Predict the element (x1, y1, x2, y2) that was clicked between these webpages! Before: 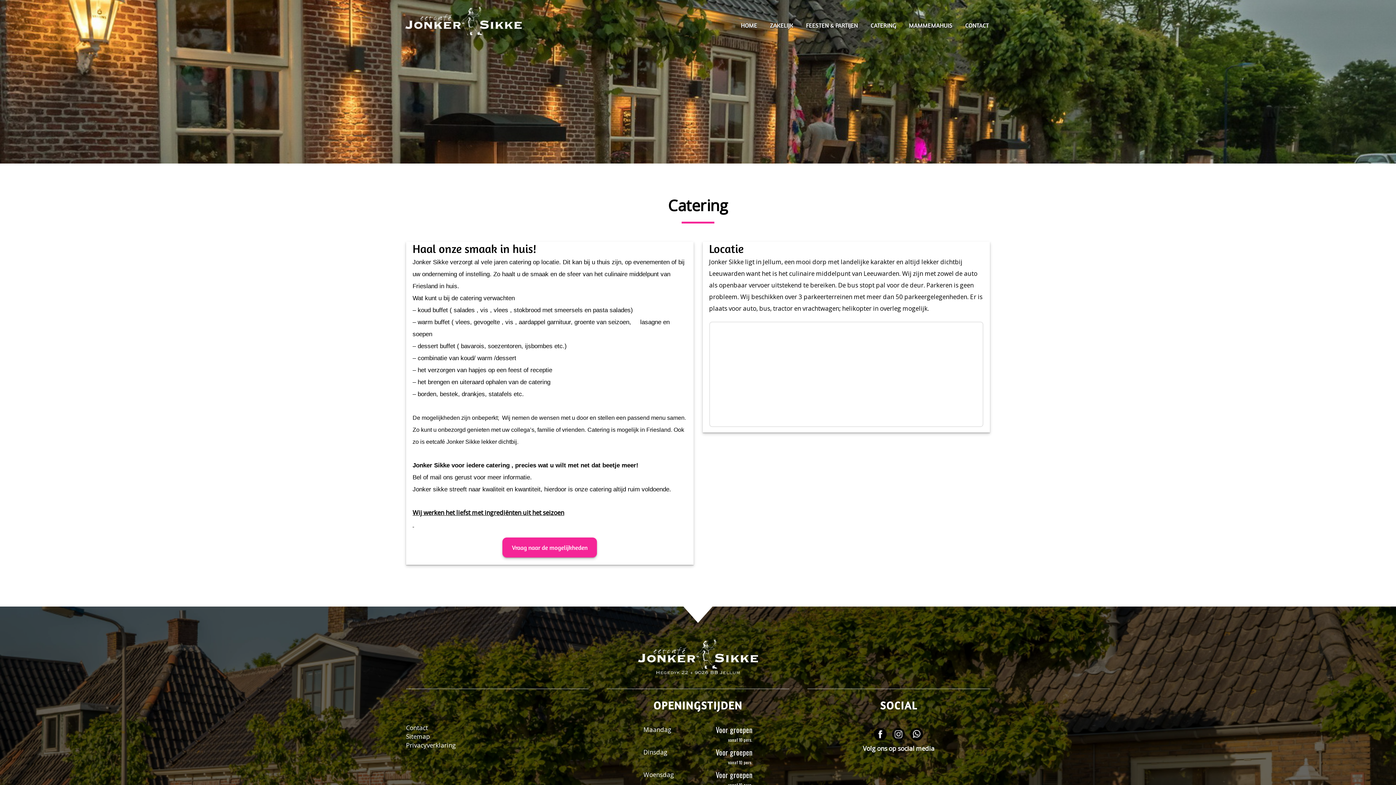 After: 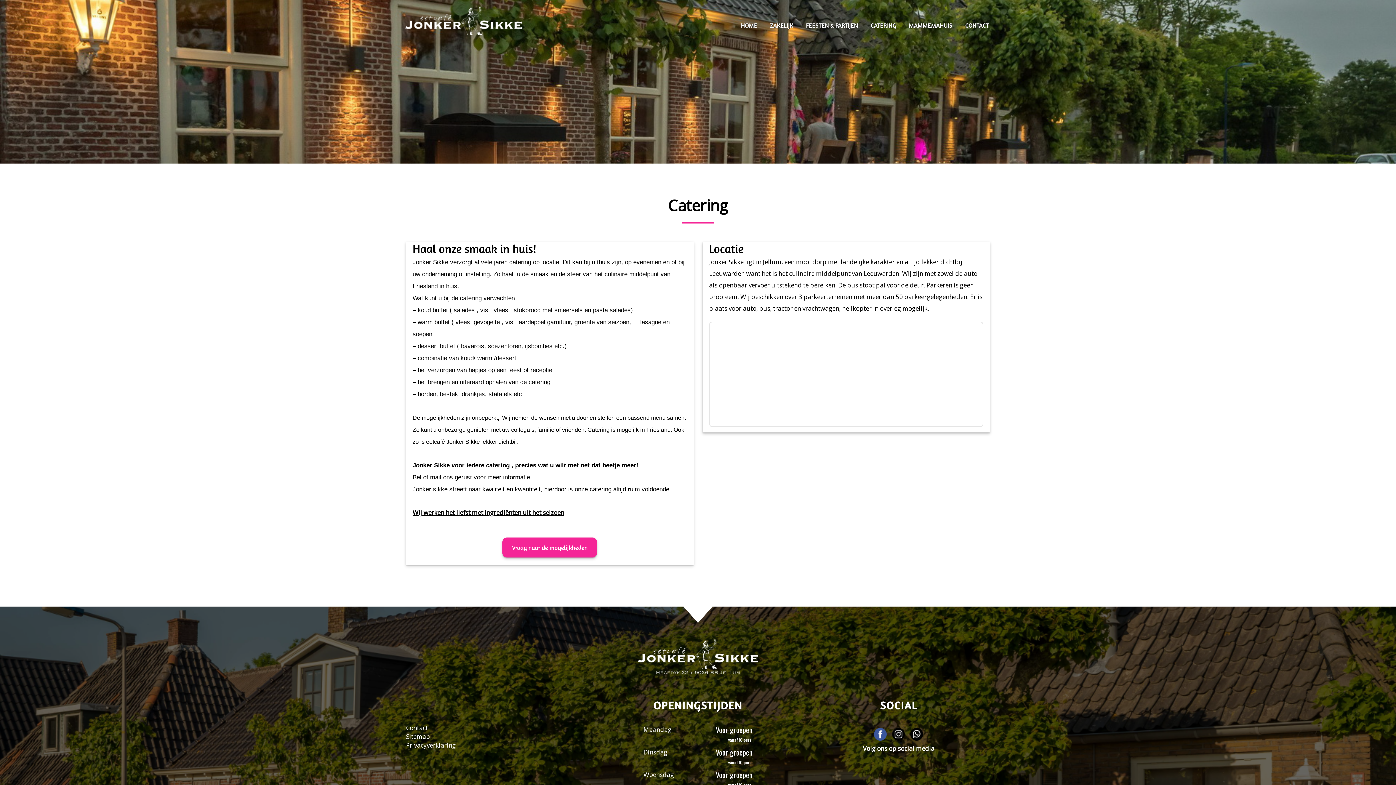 Action: bbox: (874, 728, 887, 741)